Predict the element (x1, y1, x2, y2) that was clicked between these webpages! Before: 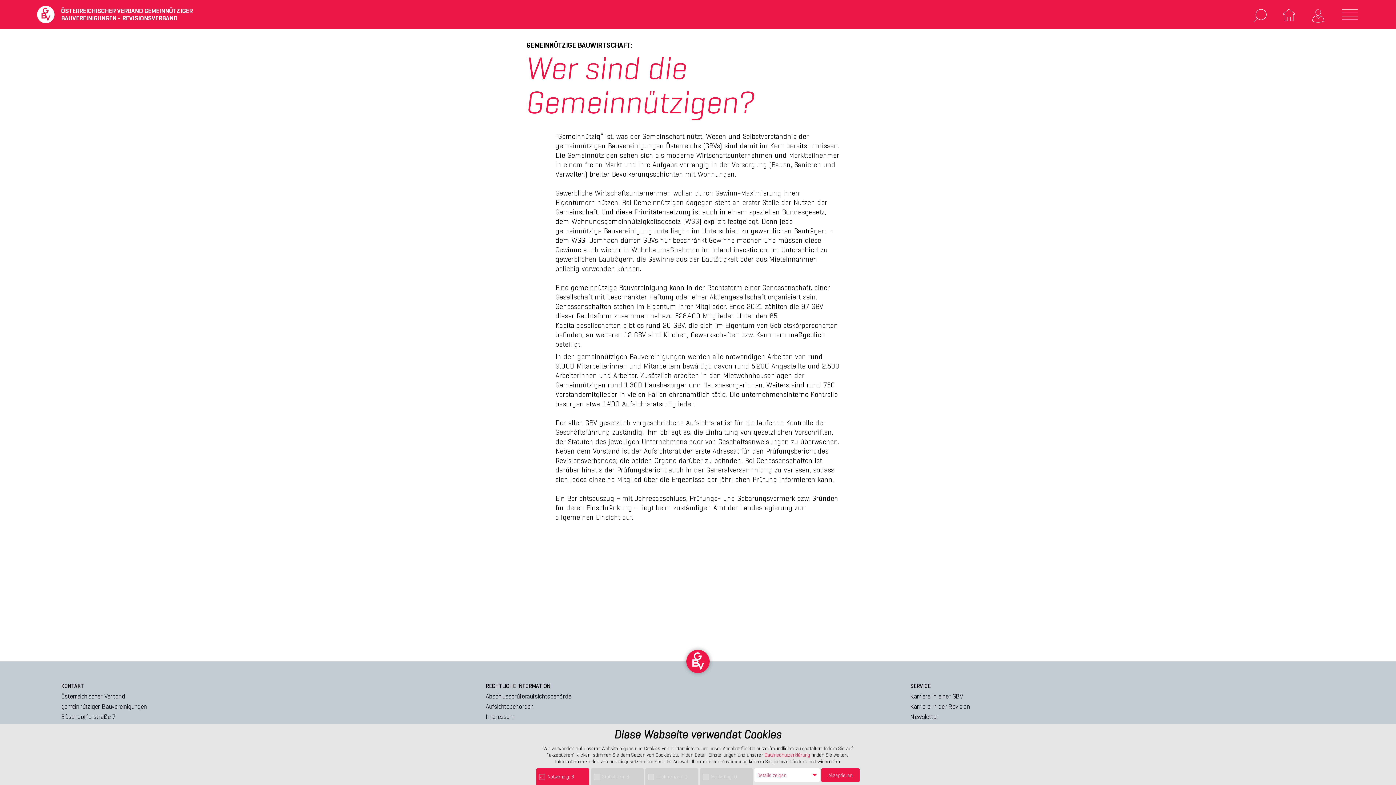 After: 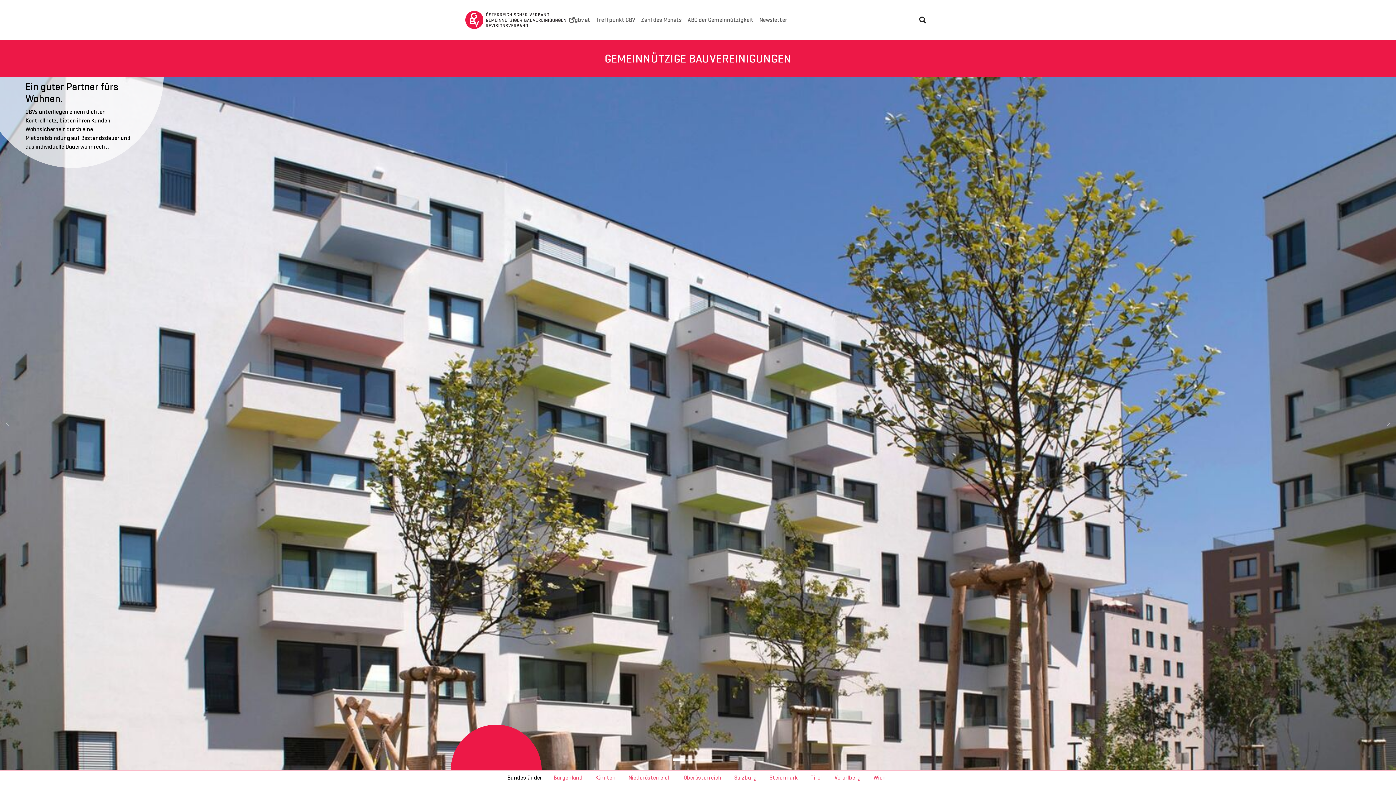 Action: bbox: (910, 712, 938, 721) label: Newsletter